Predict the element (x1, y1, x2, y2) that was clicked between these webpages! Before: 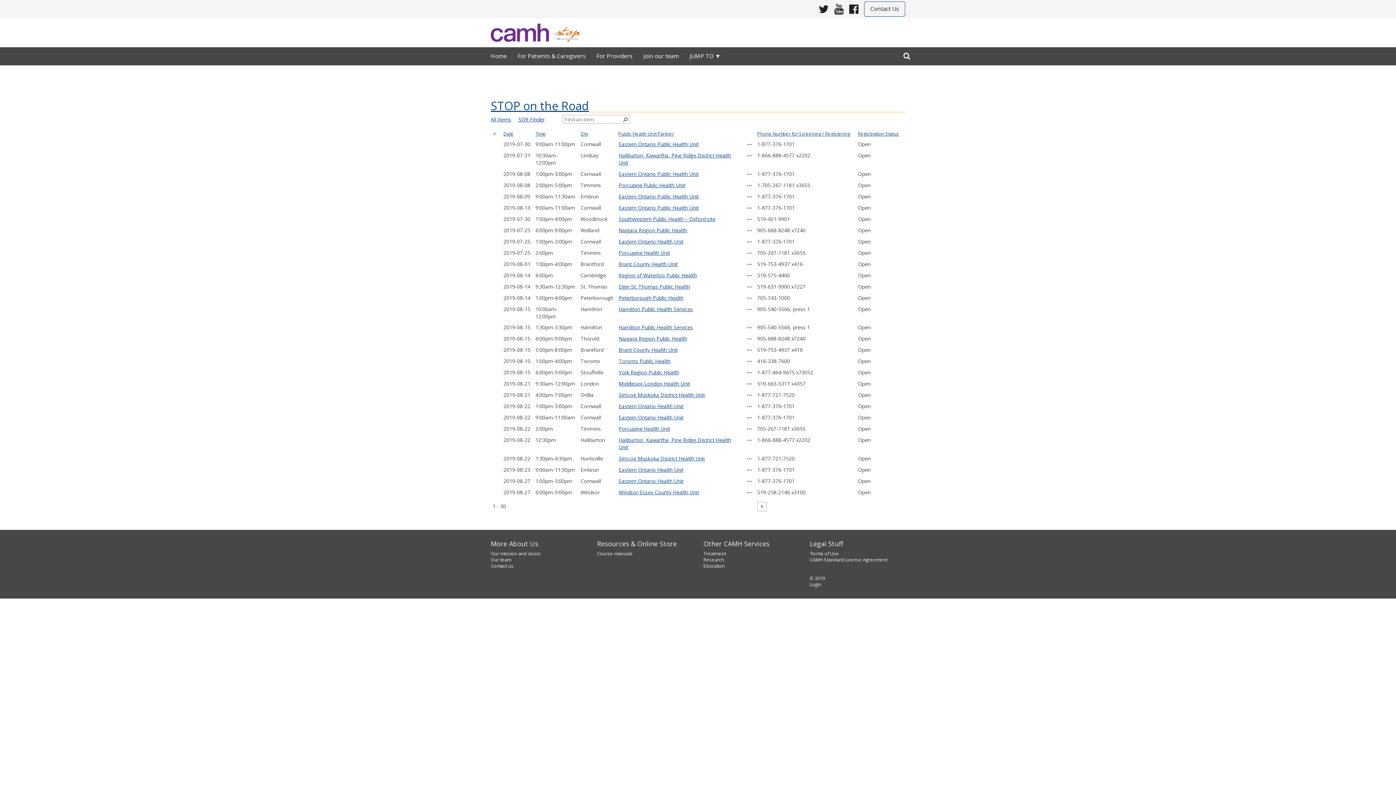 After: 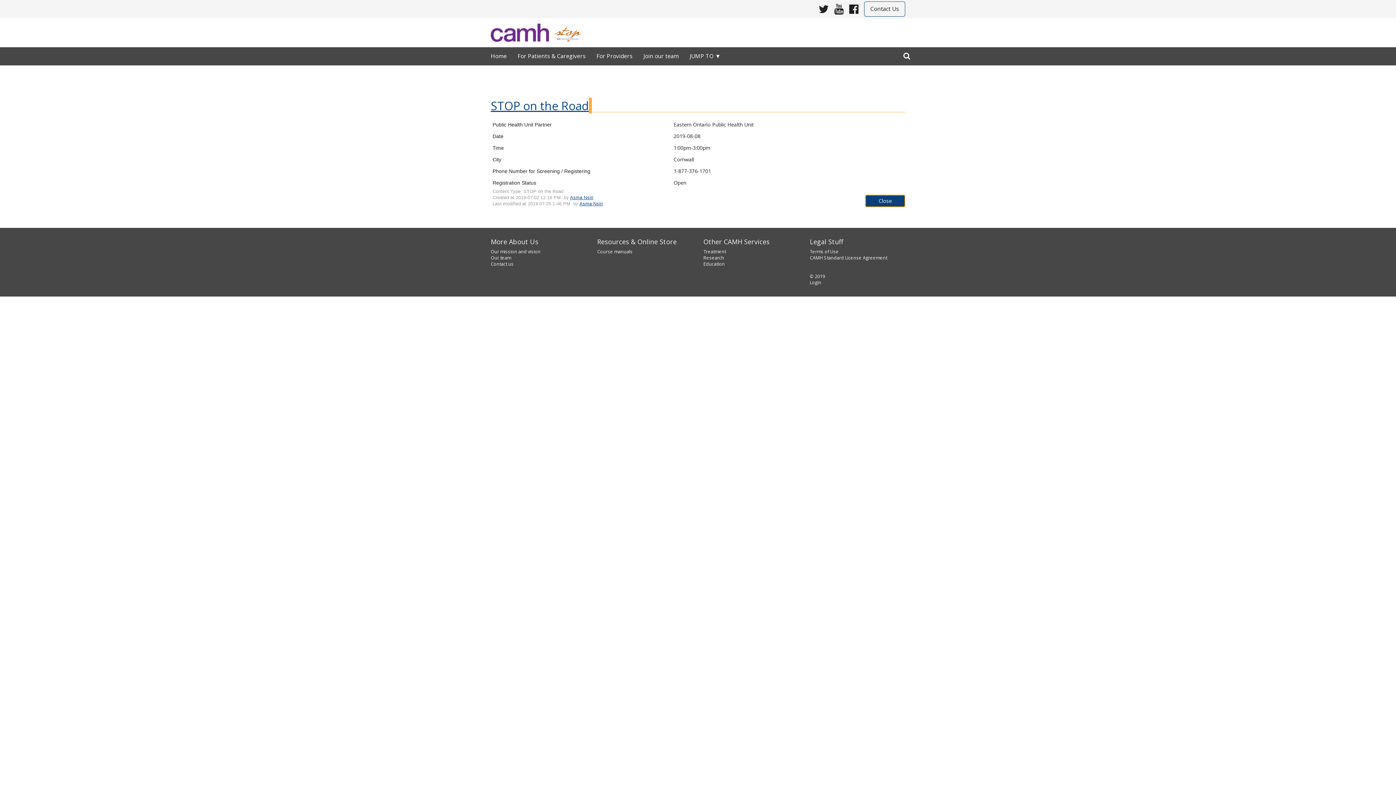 Action: bbox: (618, 170, 698, 177) label: Eastern Ontario Public Health Unit